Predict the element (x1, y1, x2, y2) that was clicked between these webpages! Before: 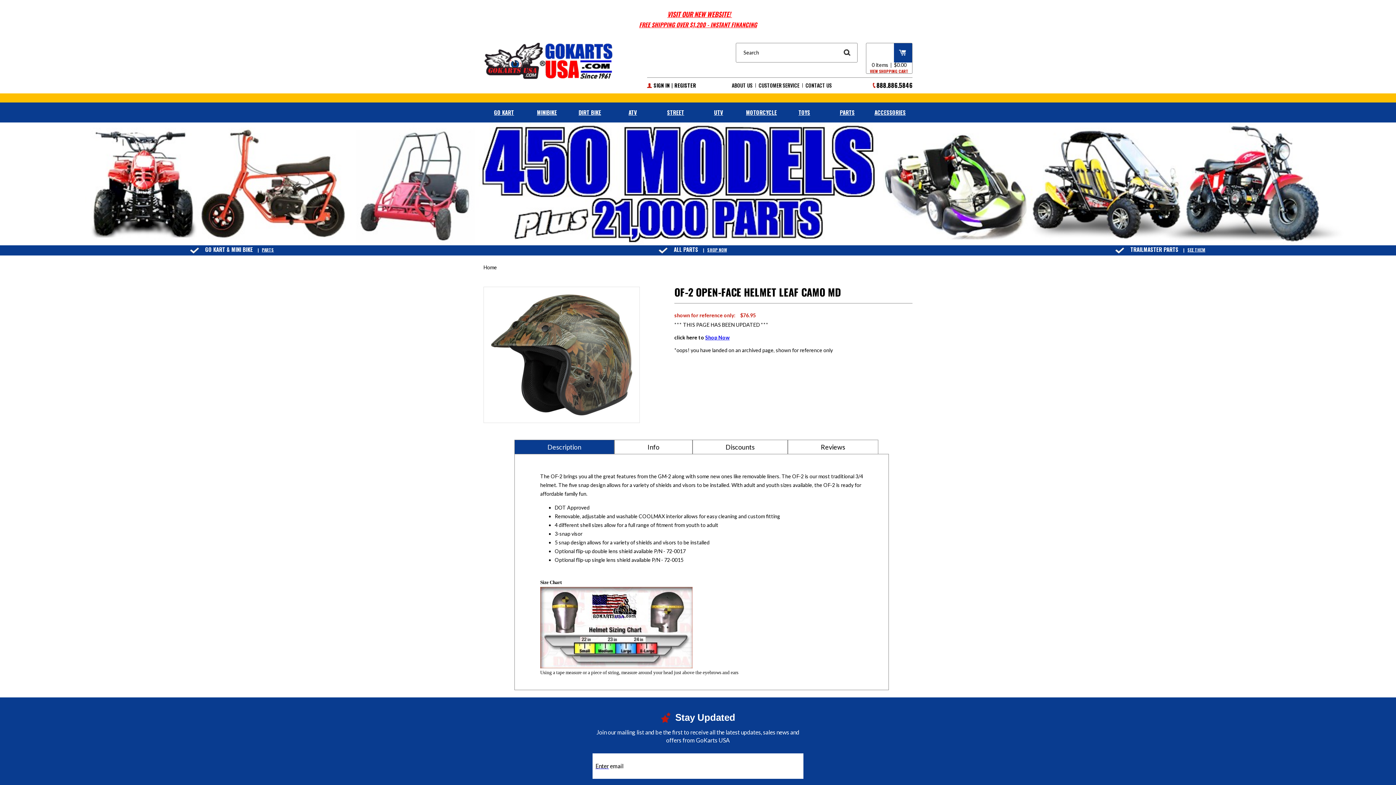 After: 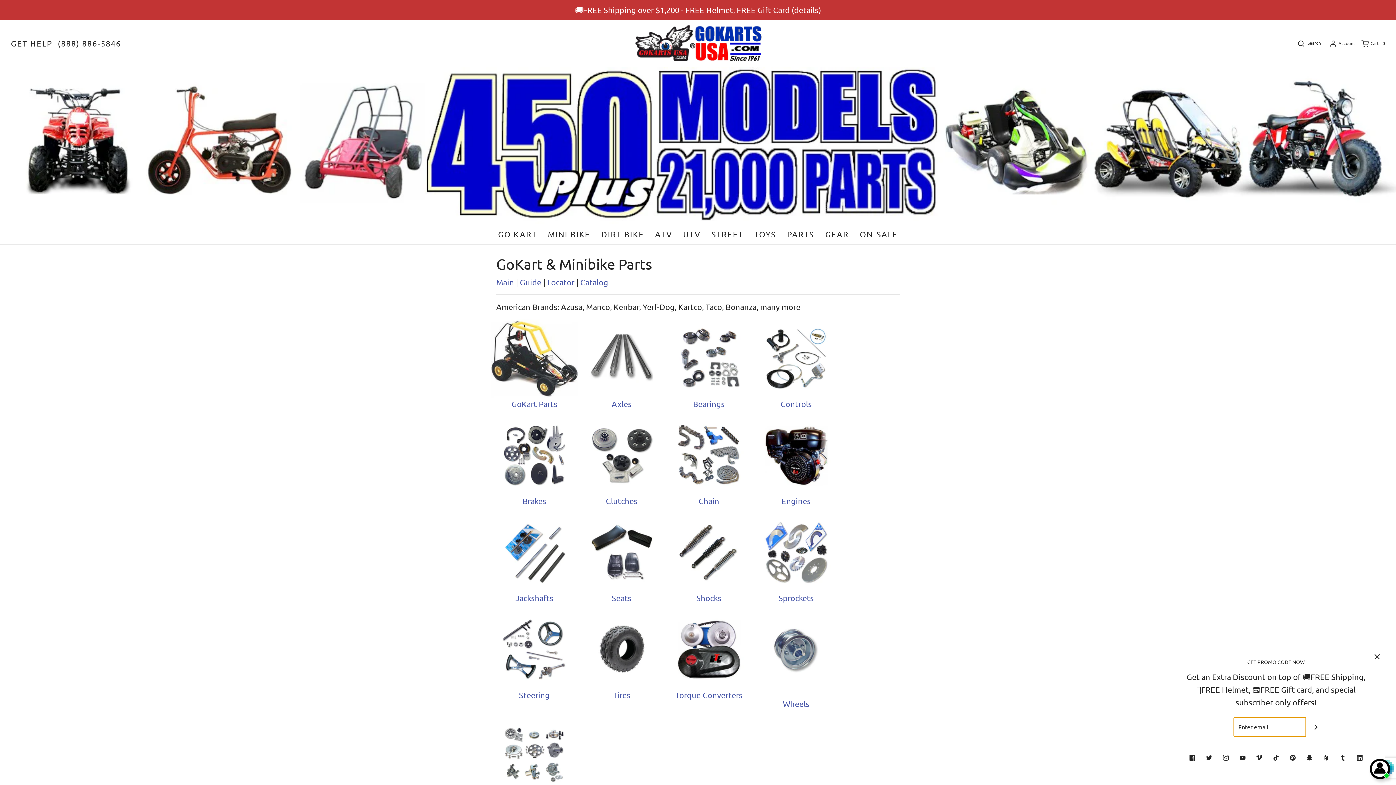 Action: label: PARTS bbox: (262, 246, 274, 253)